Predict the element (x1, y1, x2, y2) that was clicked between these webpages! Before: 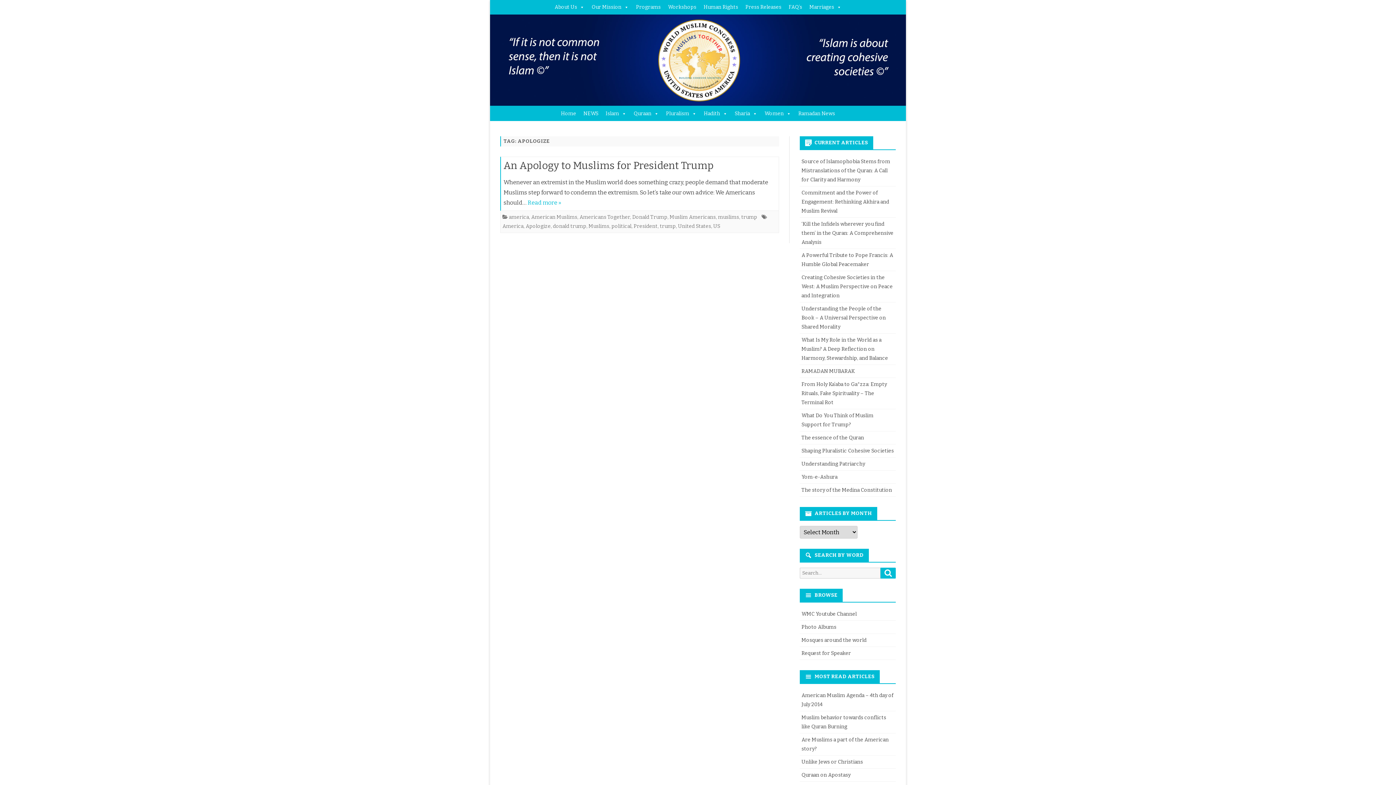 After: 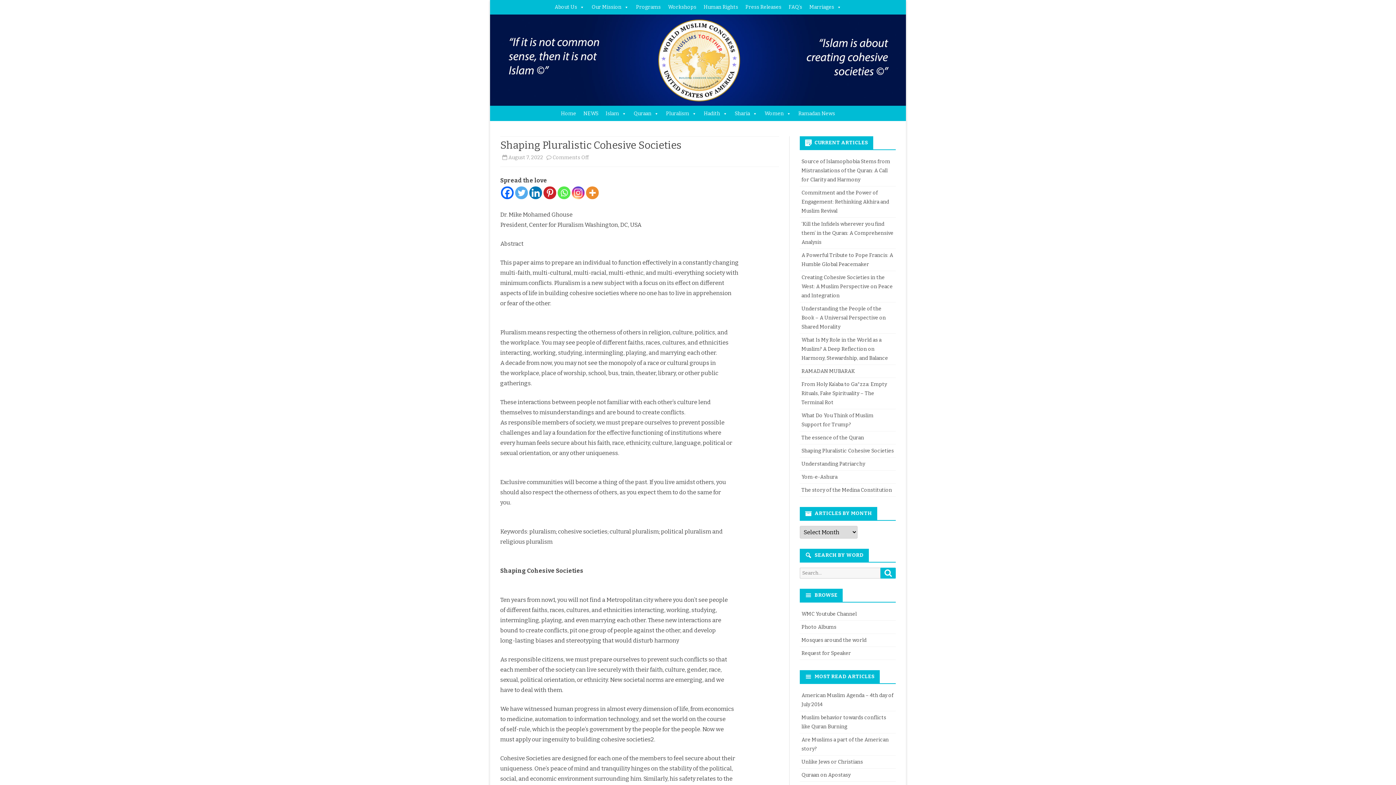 Action: bbox: (801, 447, 894, 454) label: Shaping Pluralistic Cohesive Societies